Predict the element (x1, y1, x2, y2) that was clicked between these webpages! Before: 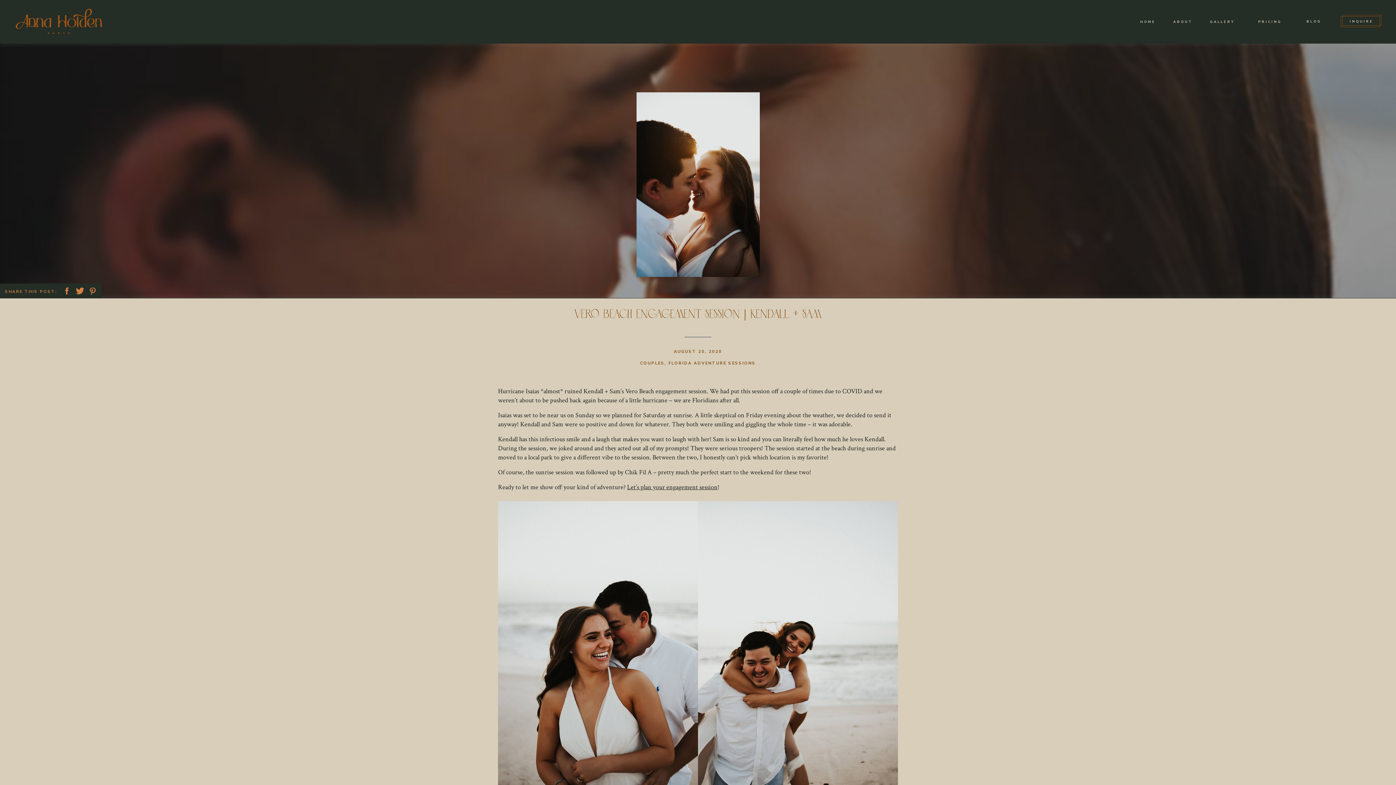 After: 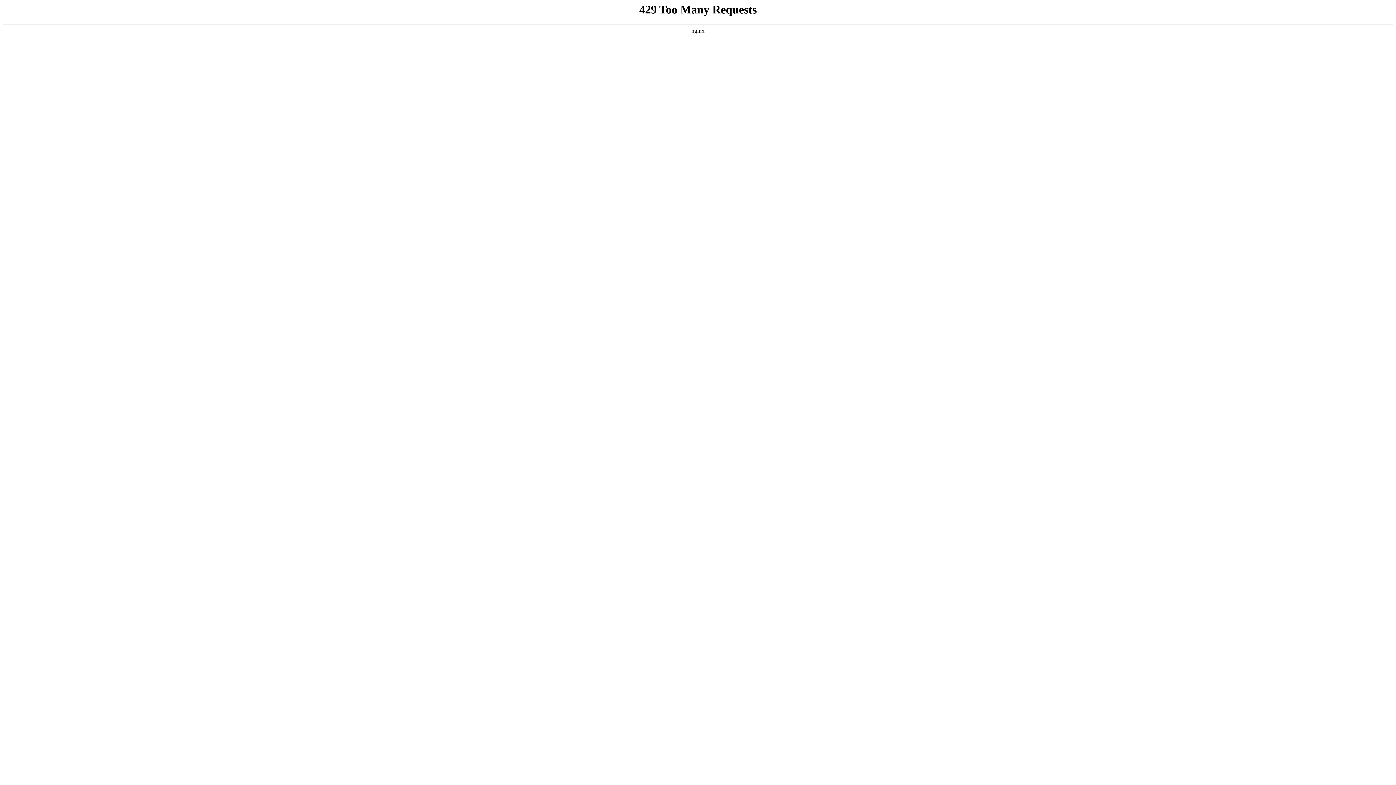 Action: bbox: (1347, 18, 1376, 24) label: INQUIRE